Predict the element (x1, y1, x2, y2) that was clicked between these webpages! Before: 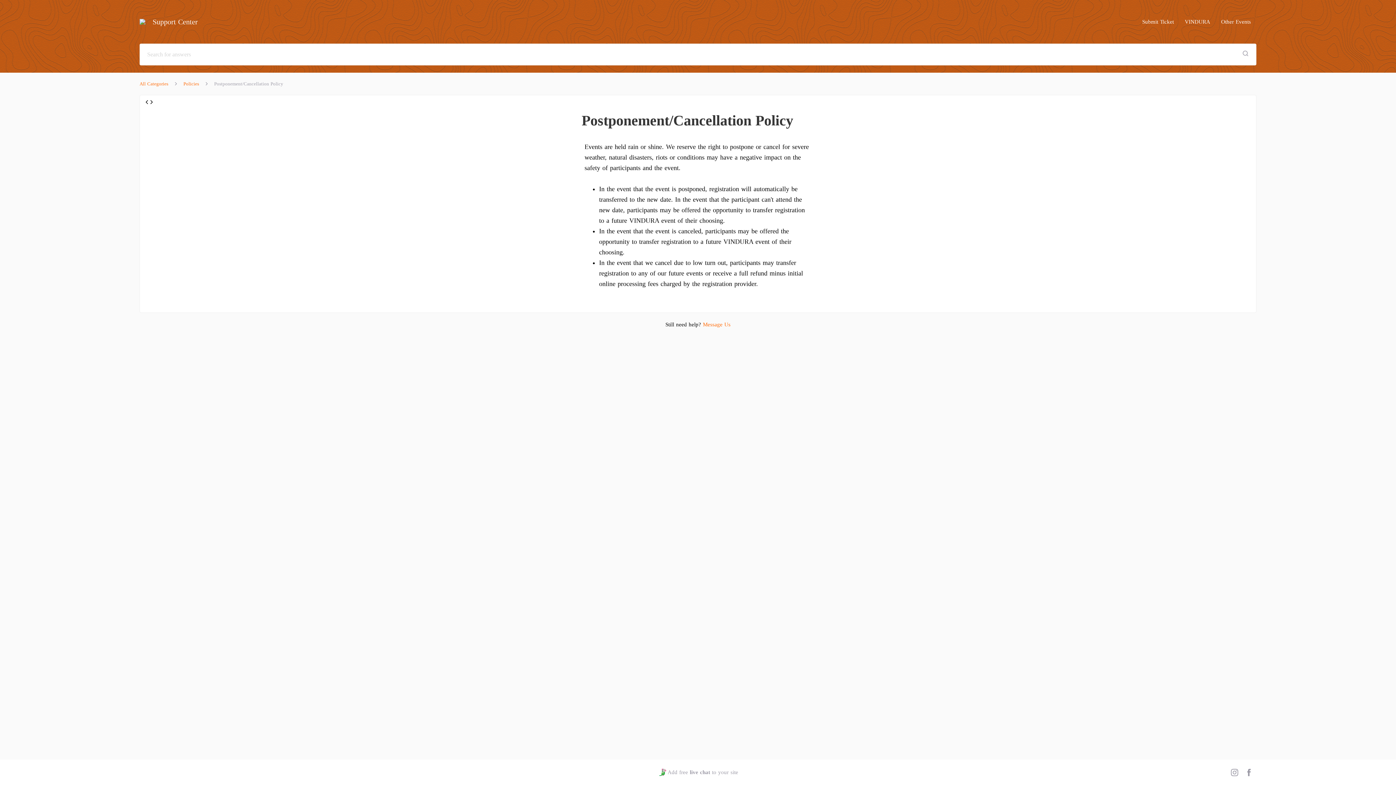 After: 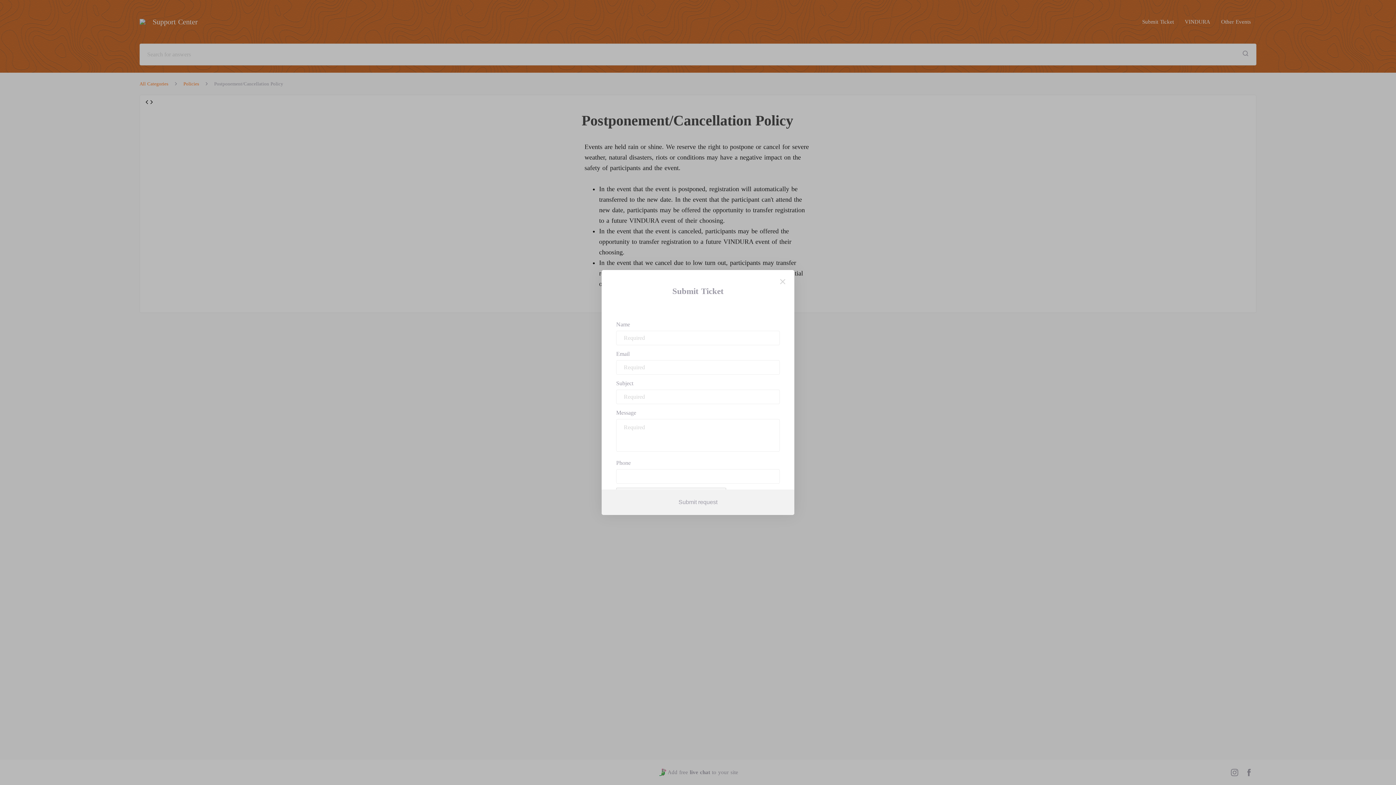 Action: label: Submit Ticket bbox: (1137, 14, 1179, 29)